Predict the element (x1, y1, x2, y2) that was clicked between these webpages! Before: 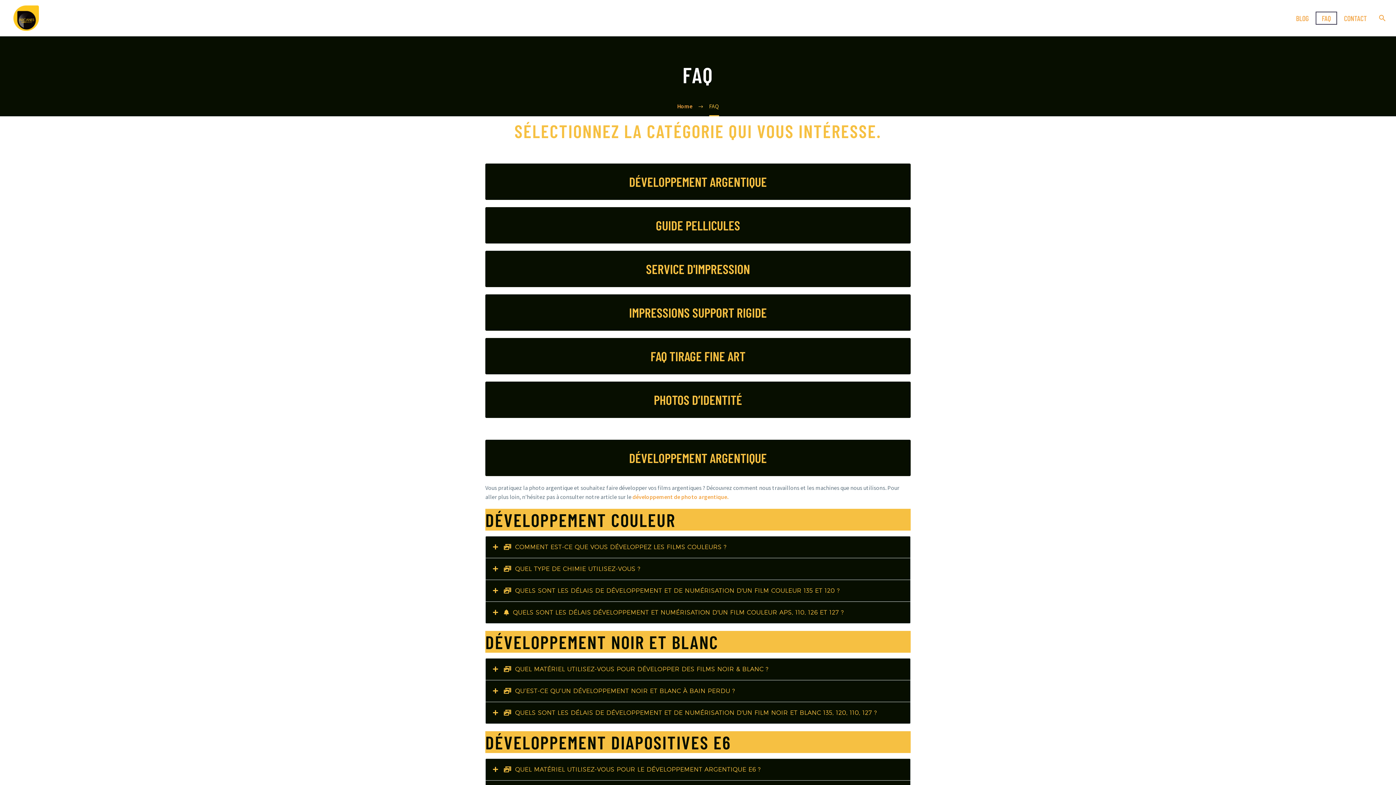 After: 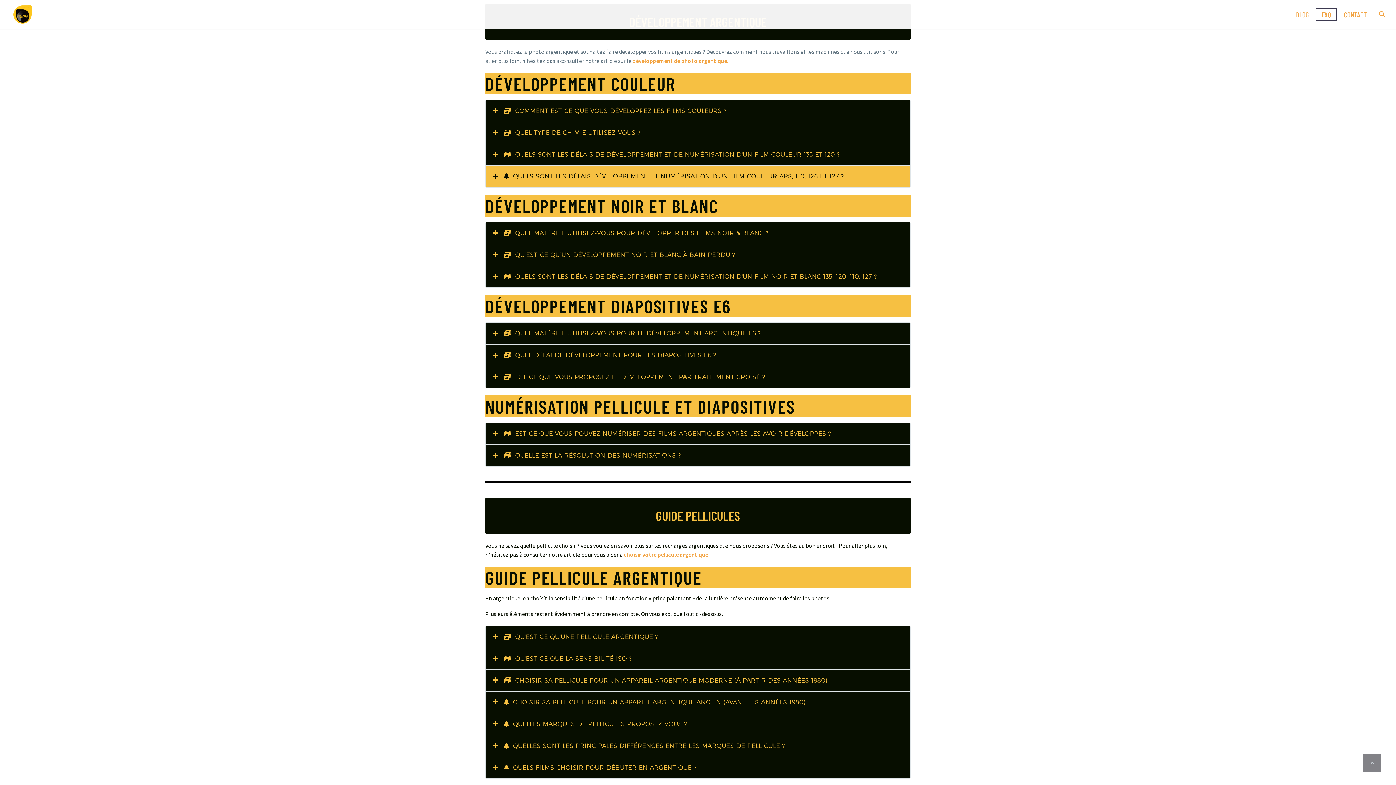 Action: bbox: (485, 163, 910, 200) label: DÉVELOPPEMENT ARGENTIQUE